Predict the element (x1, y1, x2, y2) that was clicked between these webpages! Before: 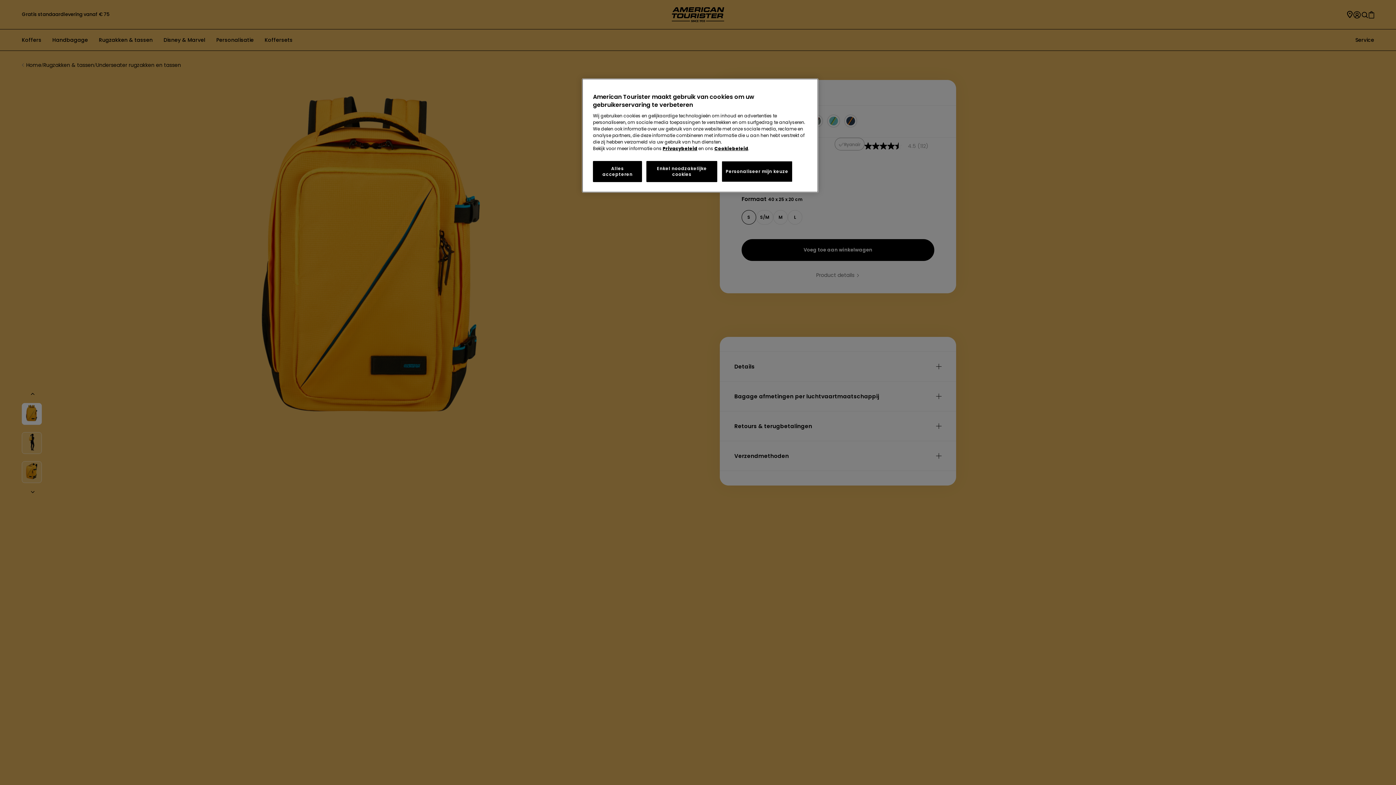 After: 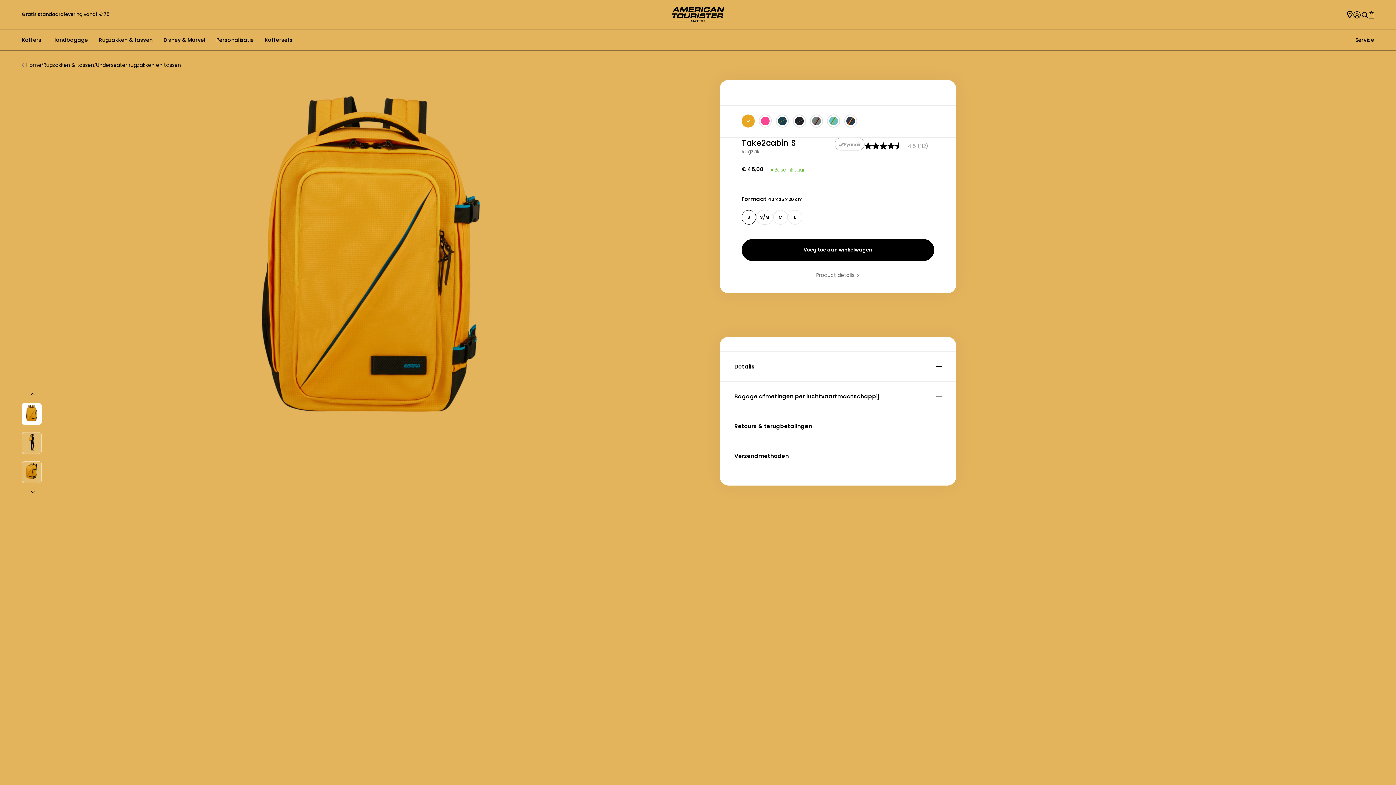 Action: bbox: (646, 161, 717, 182) label: Enkel noodzakelijke cookies